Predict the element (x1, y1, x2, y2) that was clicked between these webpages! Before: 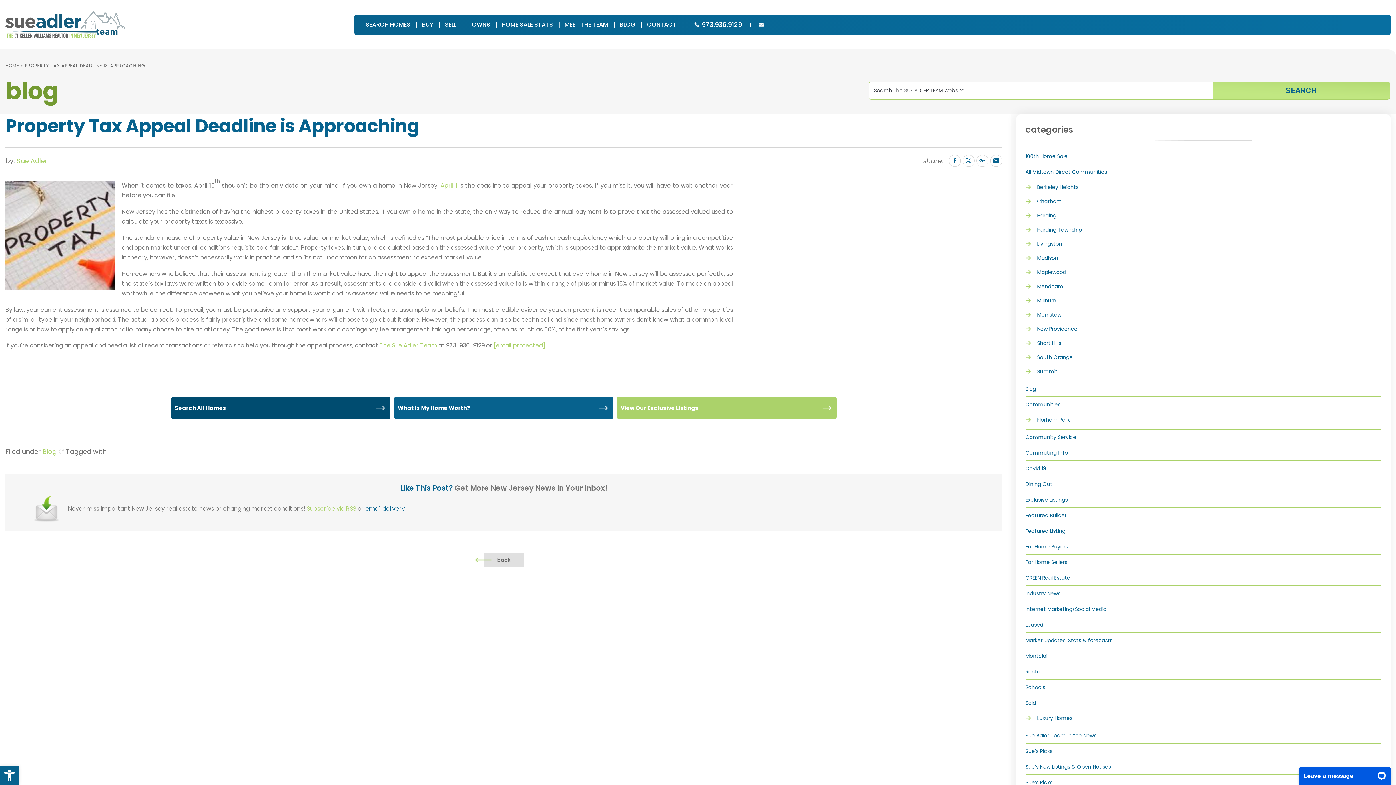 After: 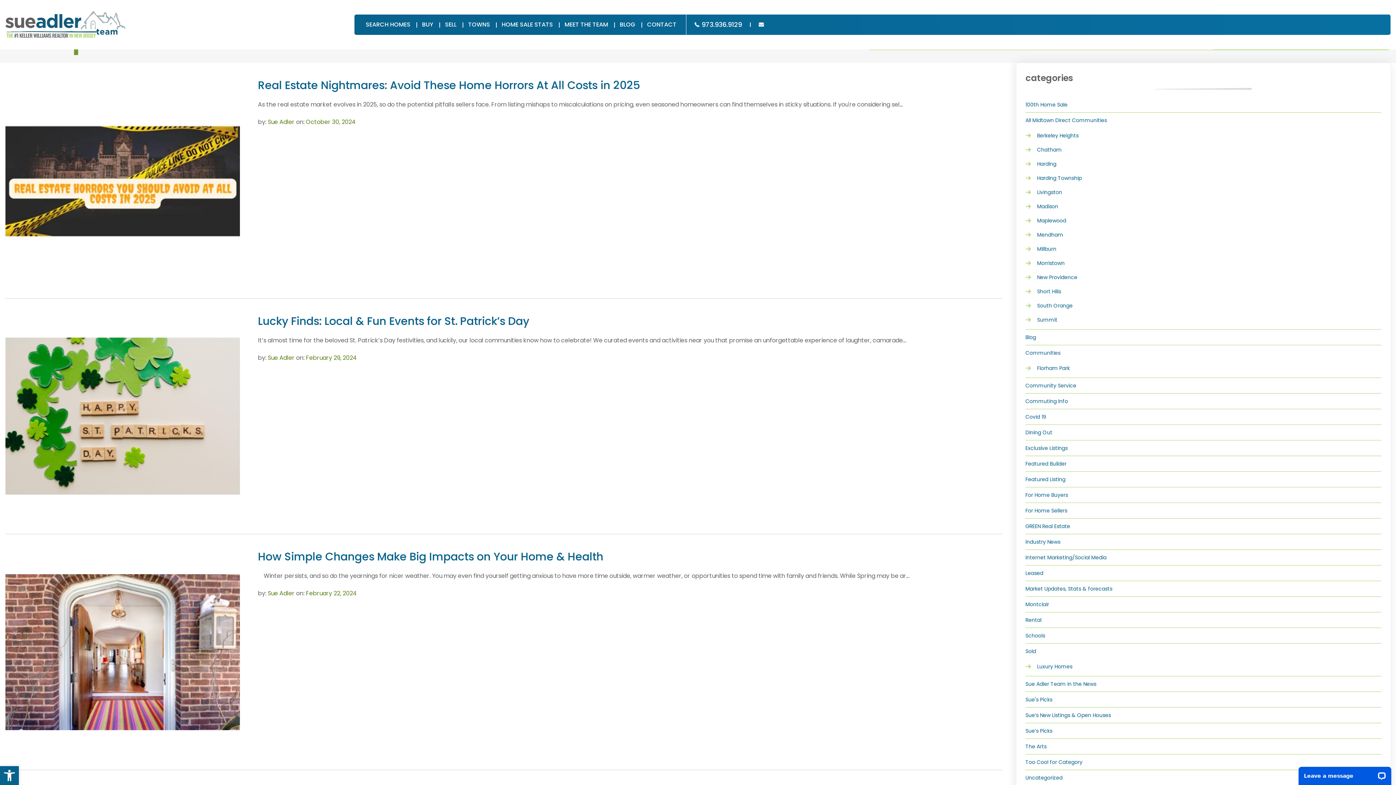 Action: label: Sue's Picks bbox: (1025, 748, 1052, 755)